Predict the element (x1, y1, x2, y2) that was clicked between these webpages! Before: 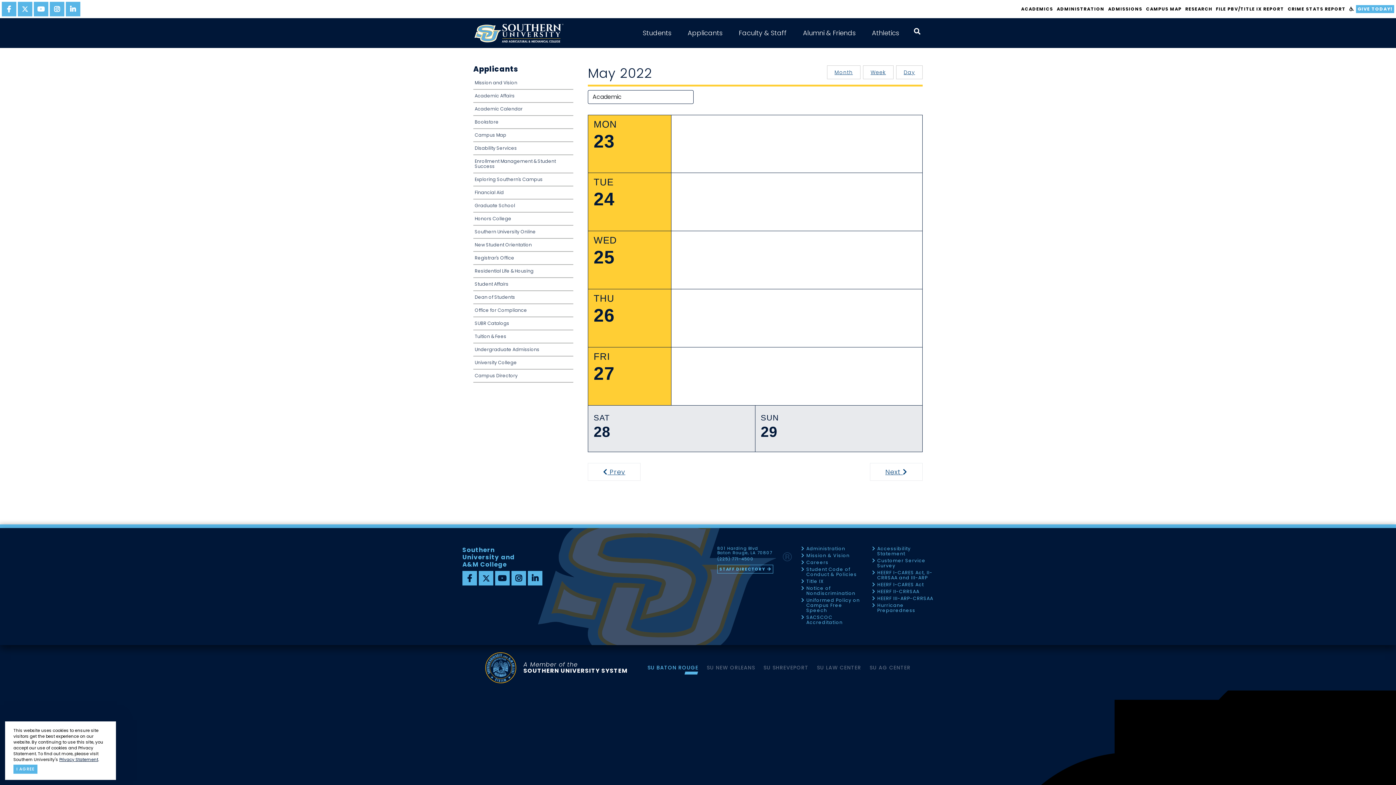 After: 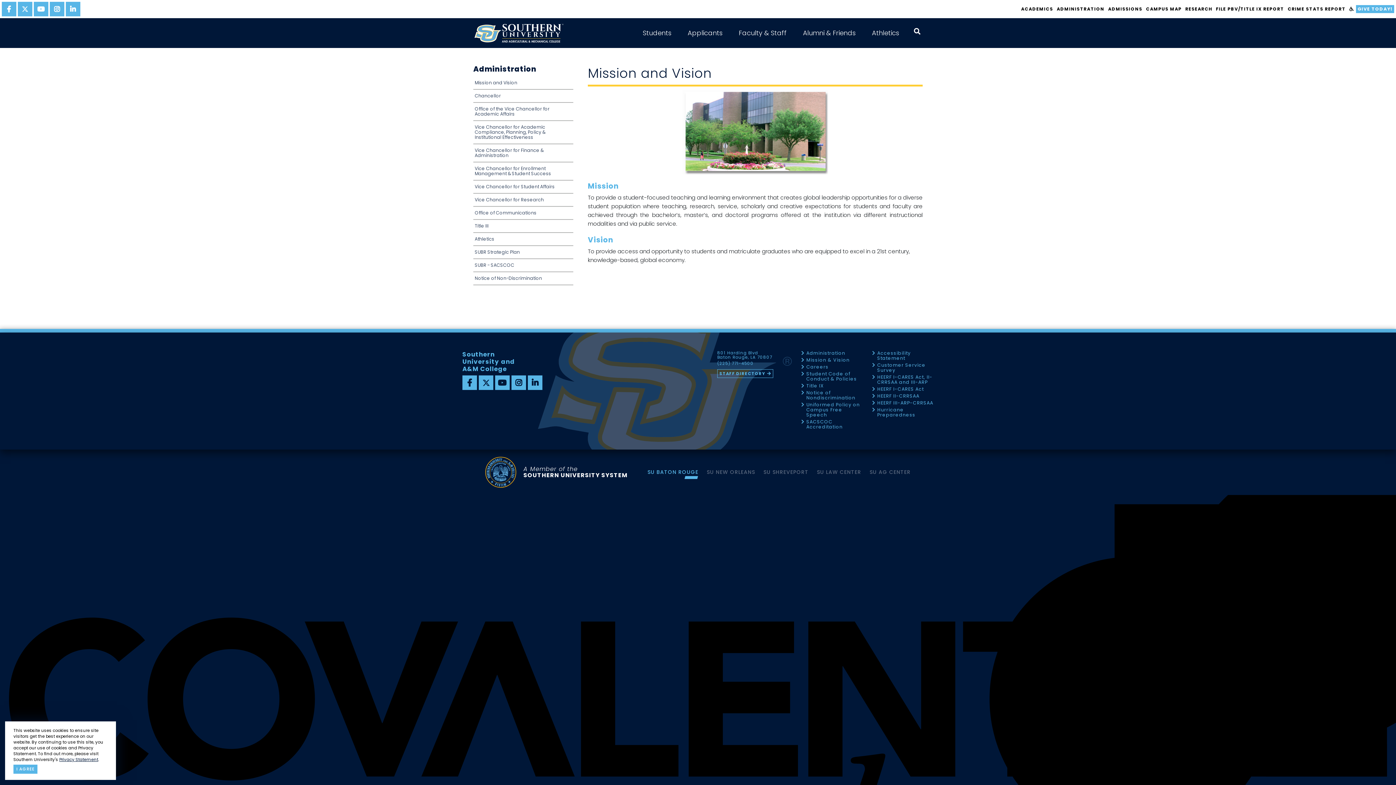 Action: label: Mission and Vision bbox: (473, 76, 573, 89)